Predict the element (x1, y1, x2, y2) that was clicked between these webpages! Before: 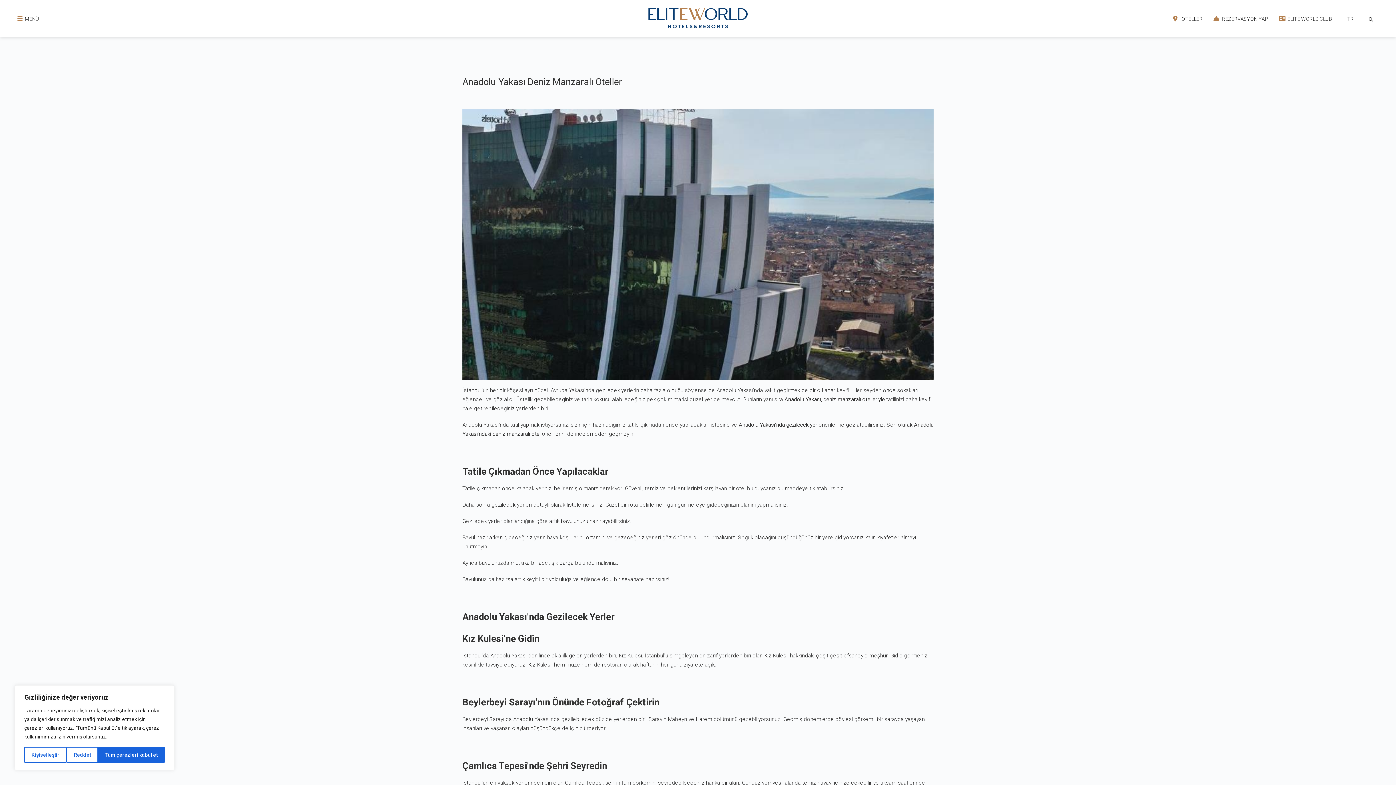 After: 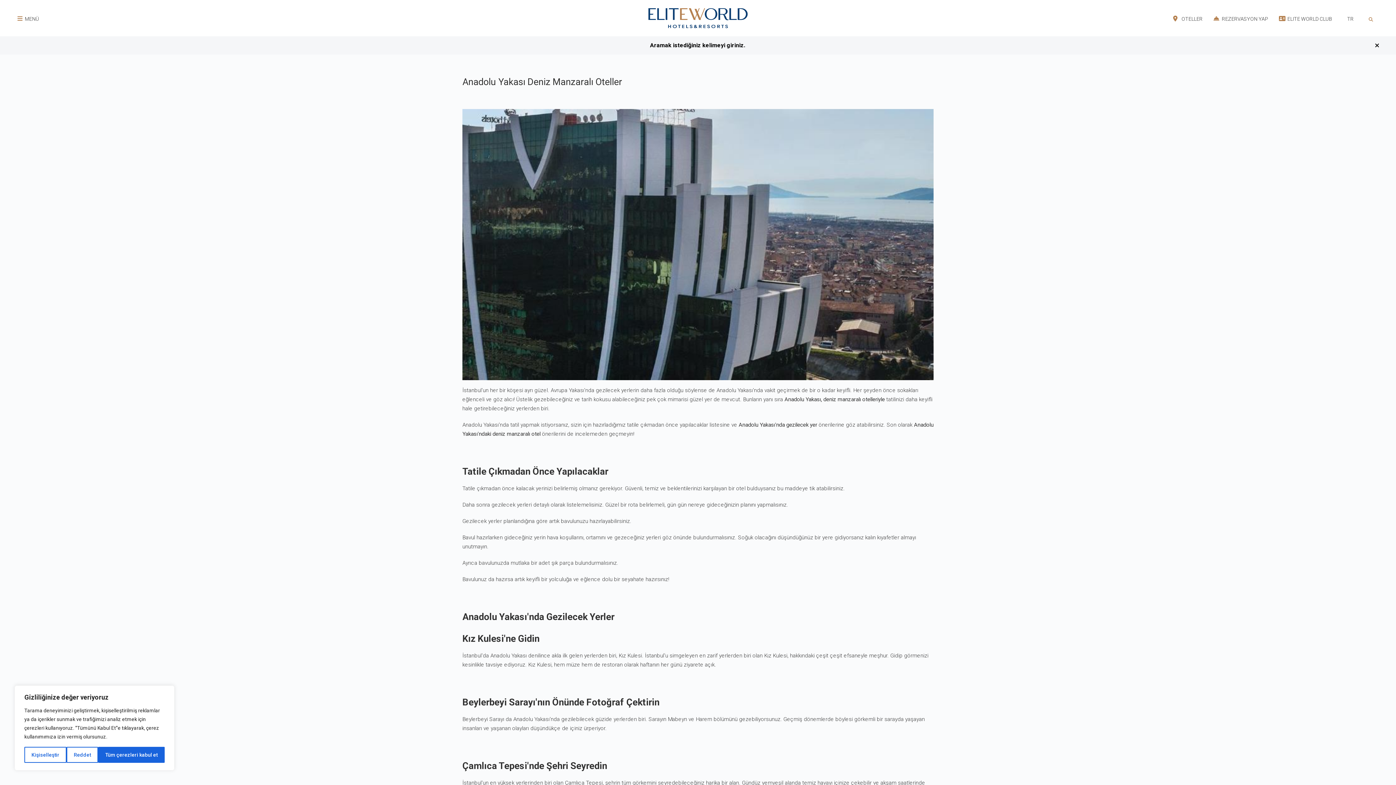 Action: bbox: (1363, 0, 1381, 37)